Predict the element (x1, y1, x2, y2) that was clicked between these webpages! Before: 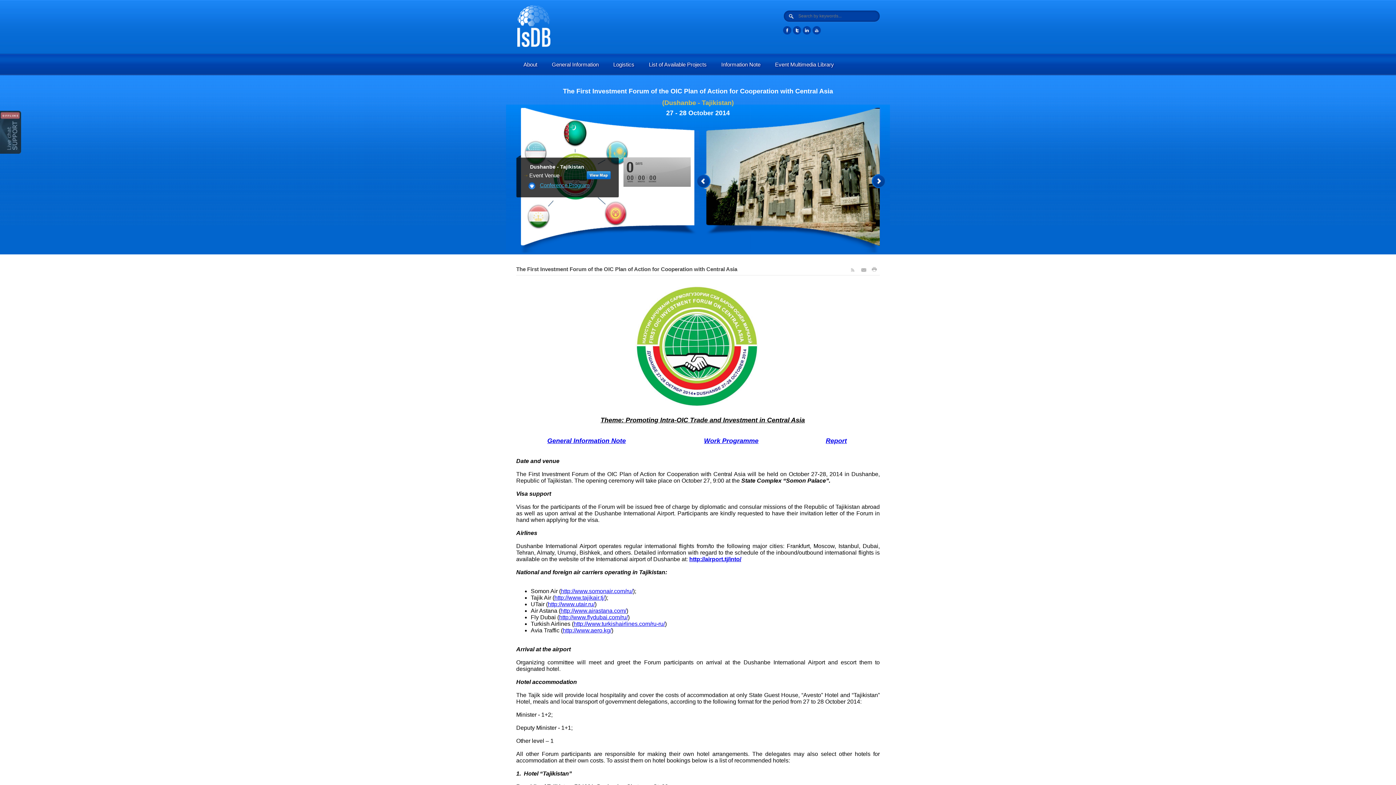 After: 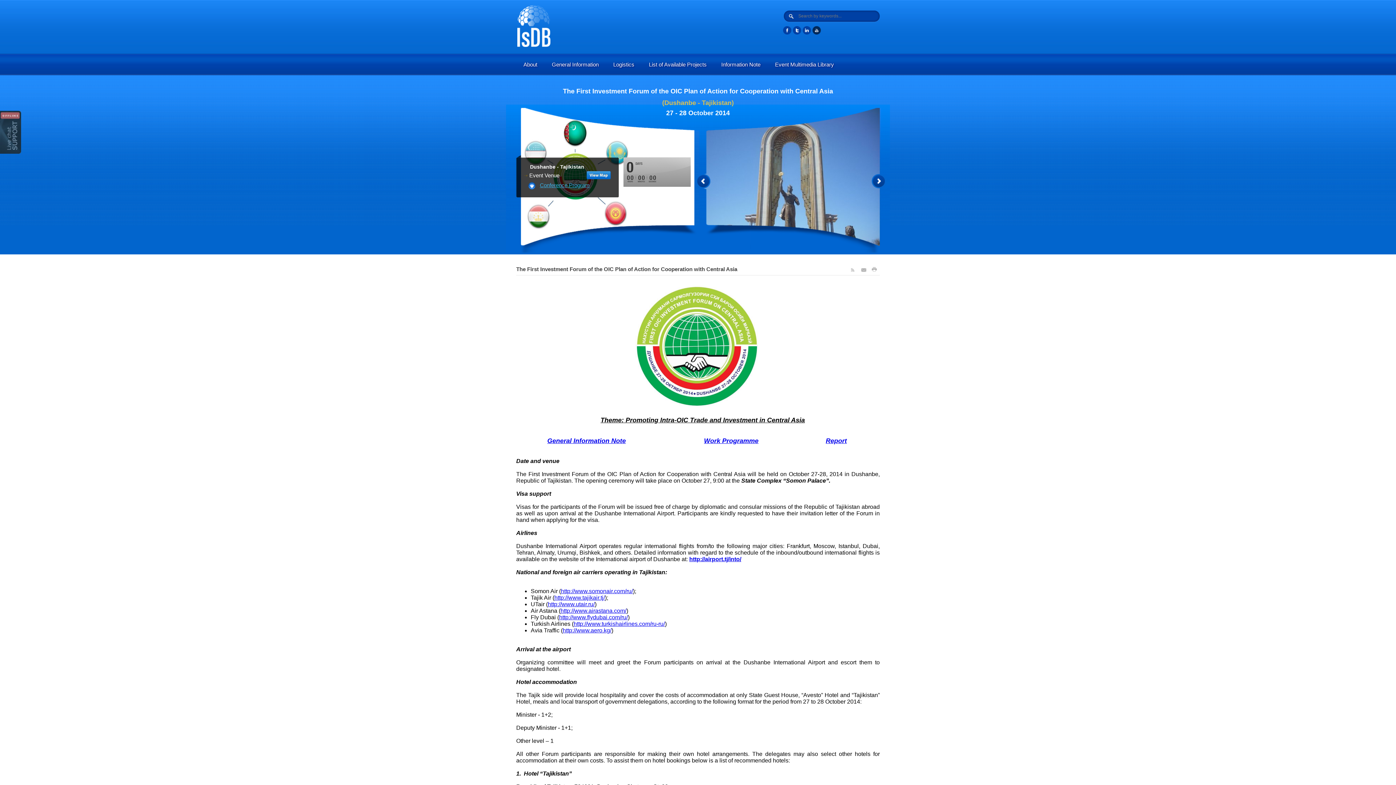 Action: bbox: (812, 26, 821, 34)